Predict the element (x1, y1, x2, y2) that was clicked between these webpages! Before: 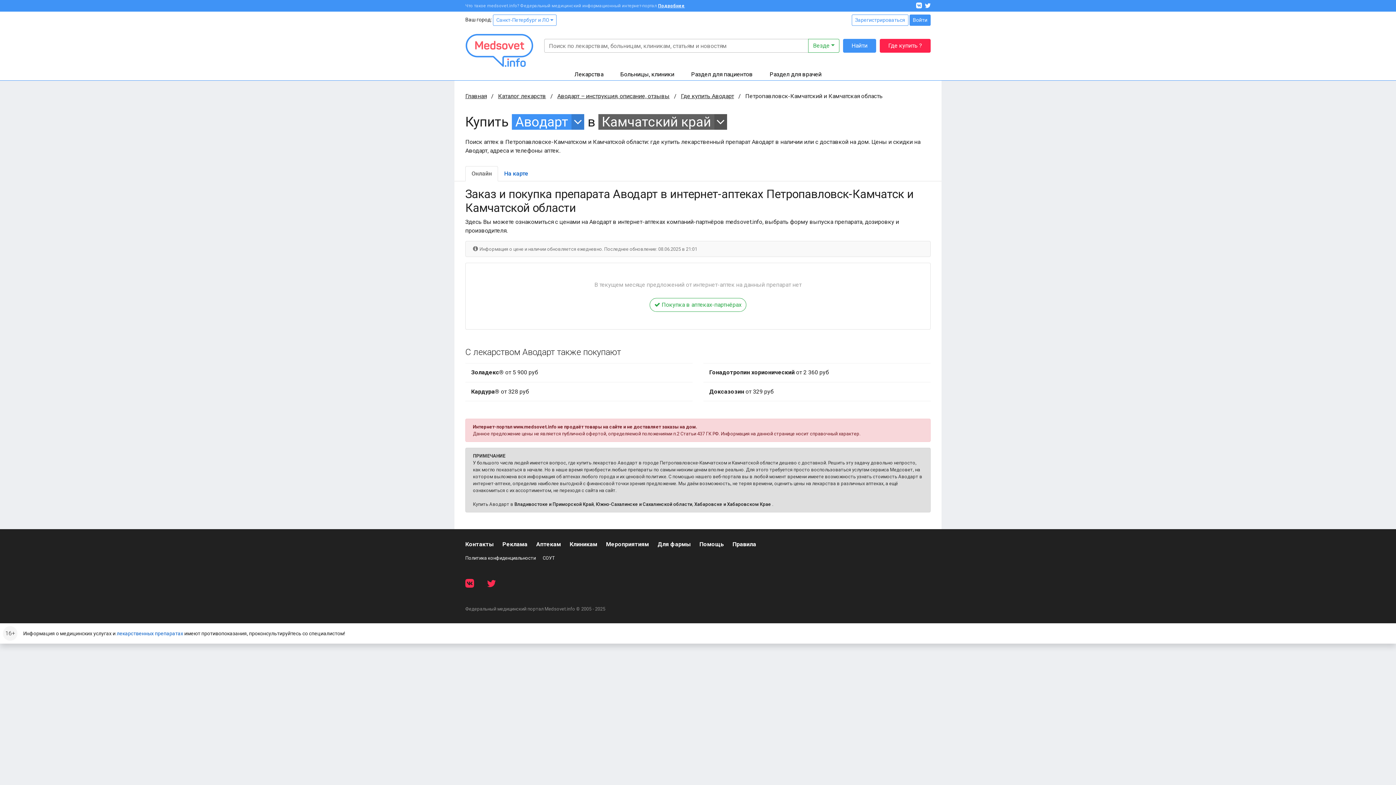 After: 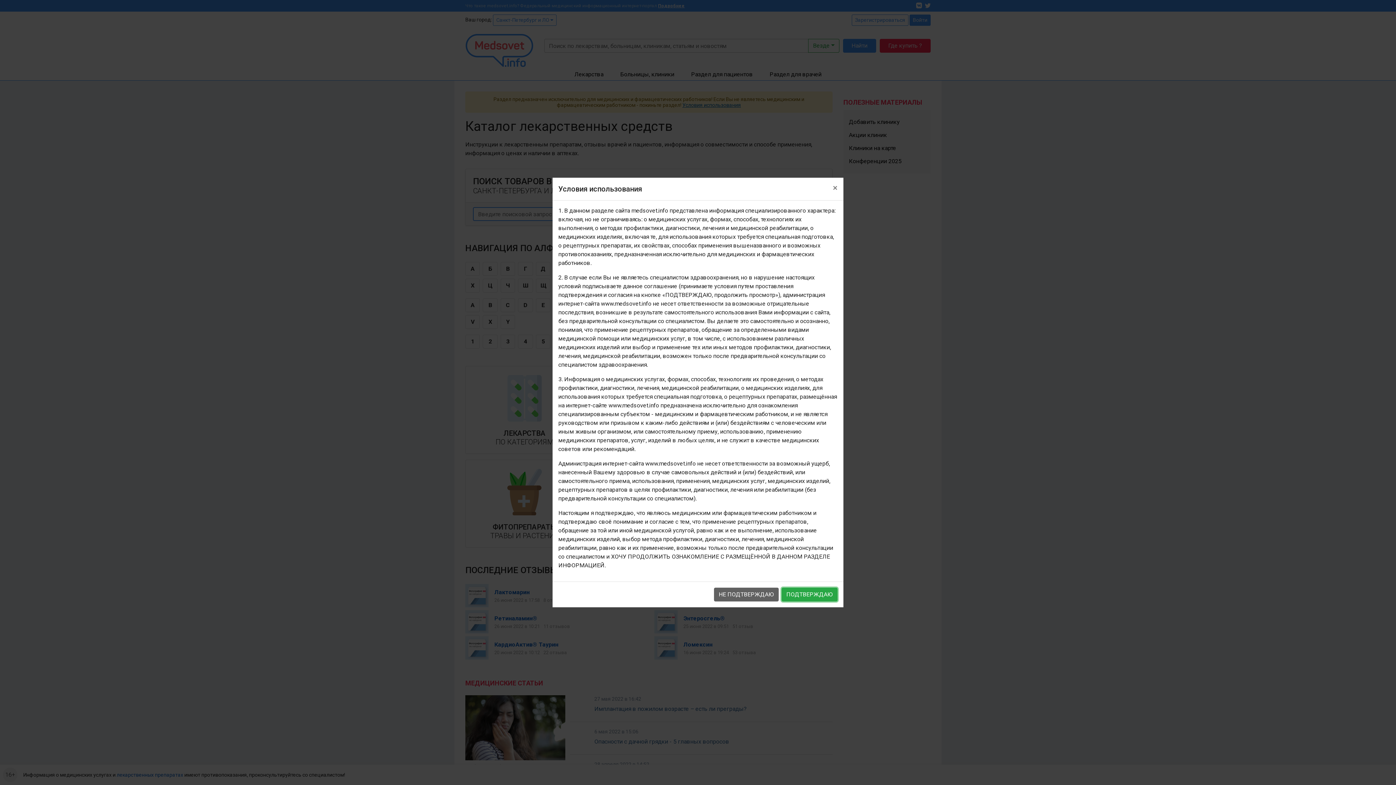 Action: bbox: (574, 70, 603, 77) label: Лекарства